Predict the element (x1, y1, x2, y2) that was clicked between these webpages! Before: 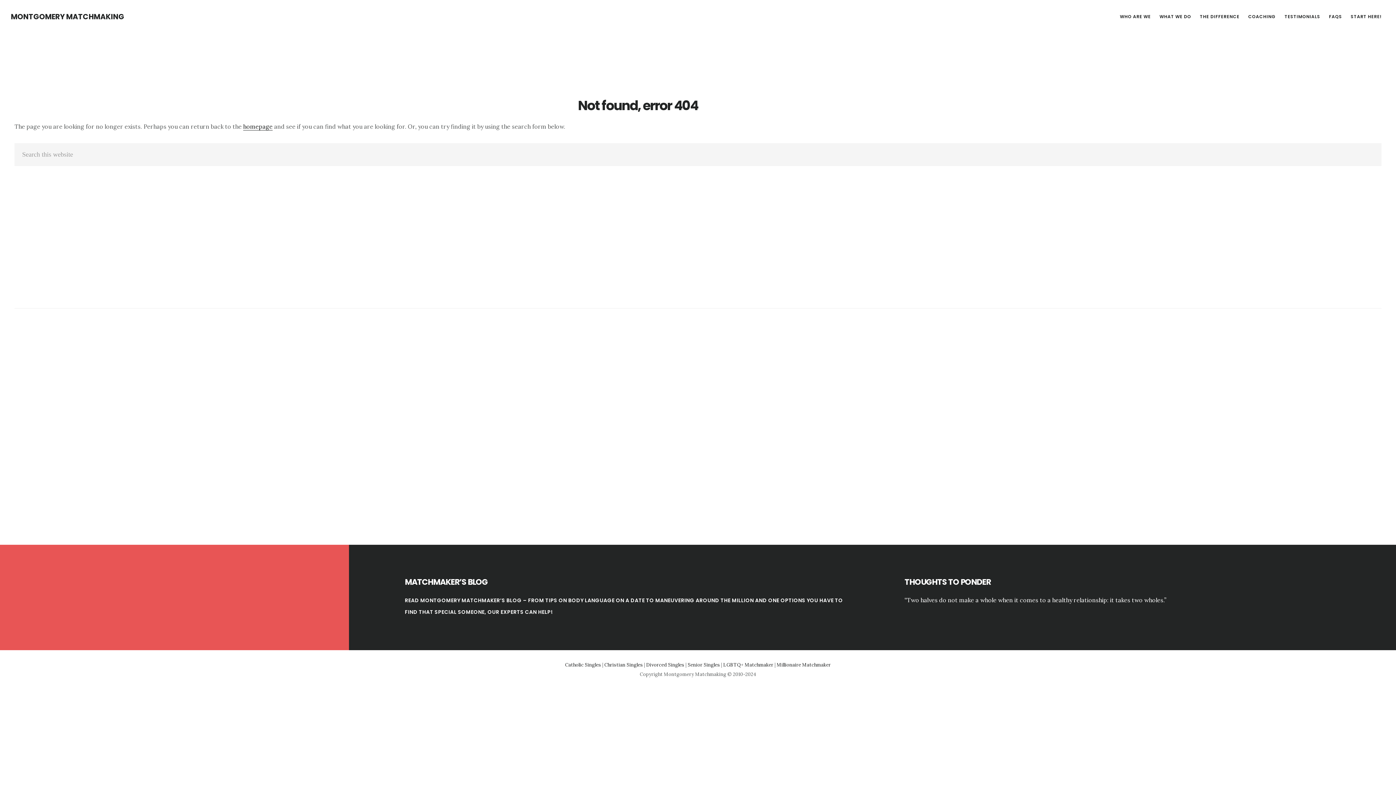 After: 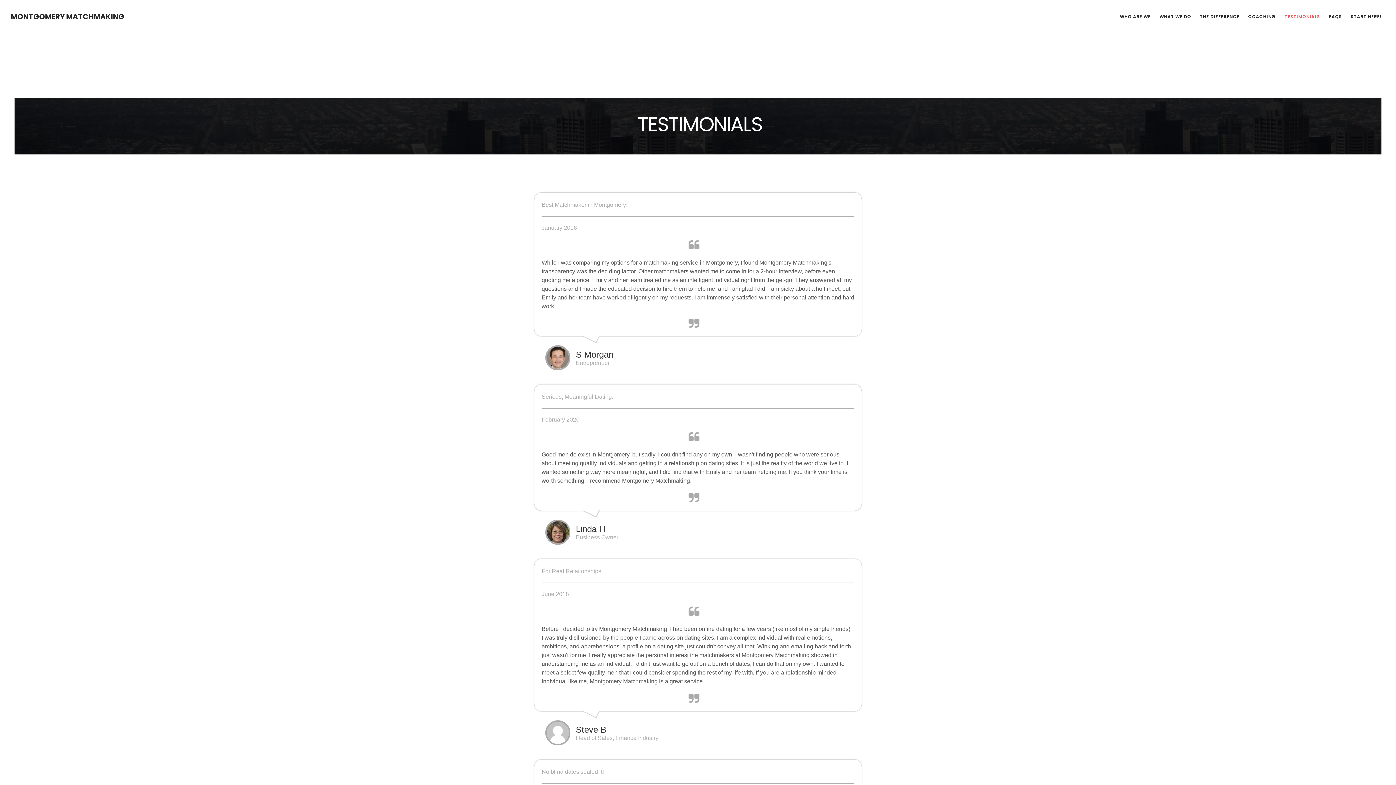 Action: bbox: (1281, 10, 1324, 22) label: TESTIMONIALS